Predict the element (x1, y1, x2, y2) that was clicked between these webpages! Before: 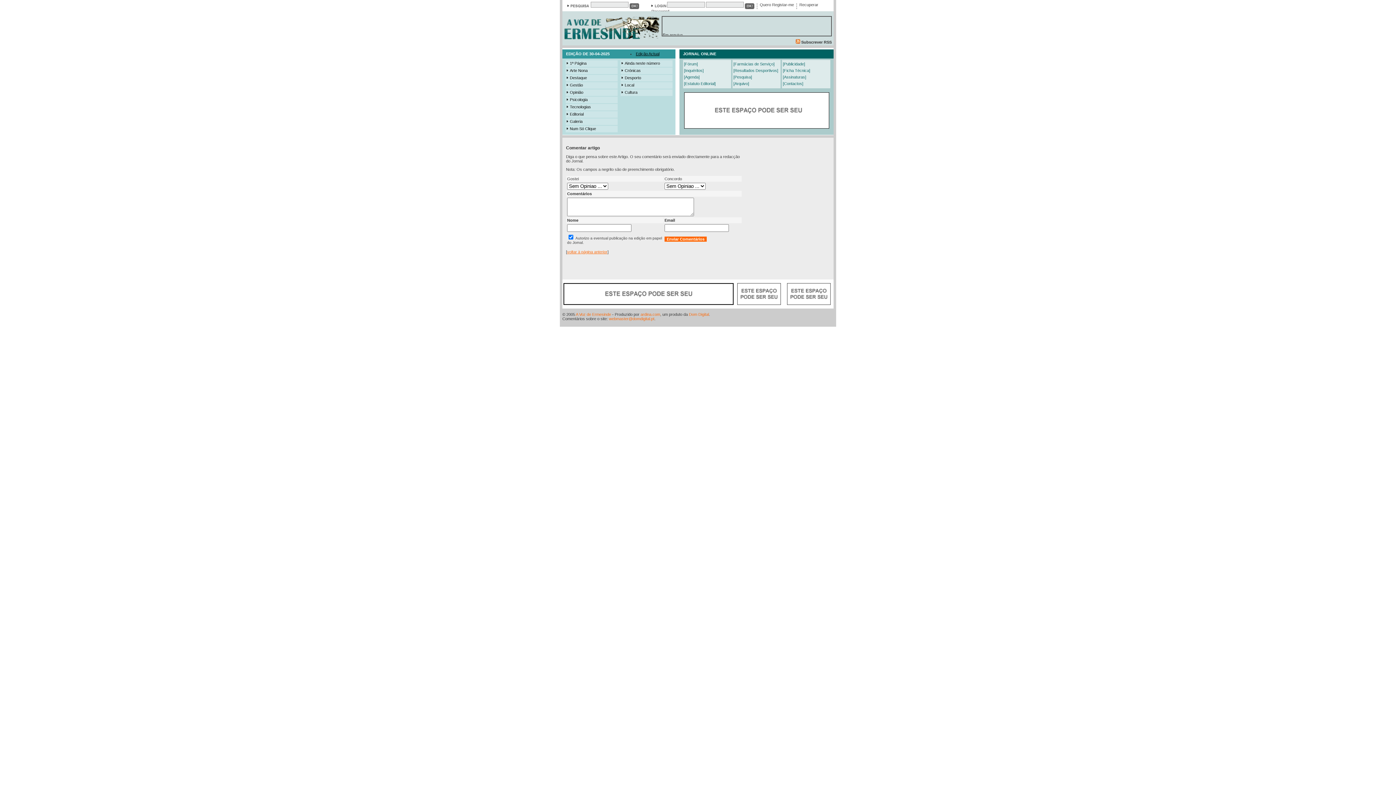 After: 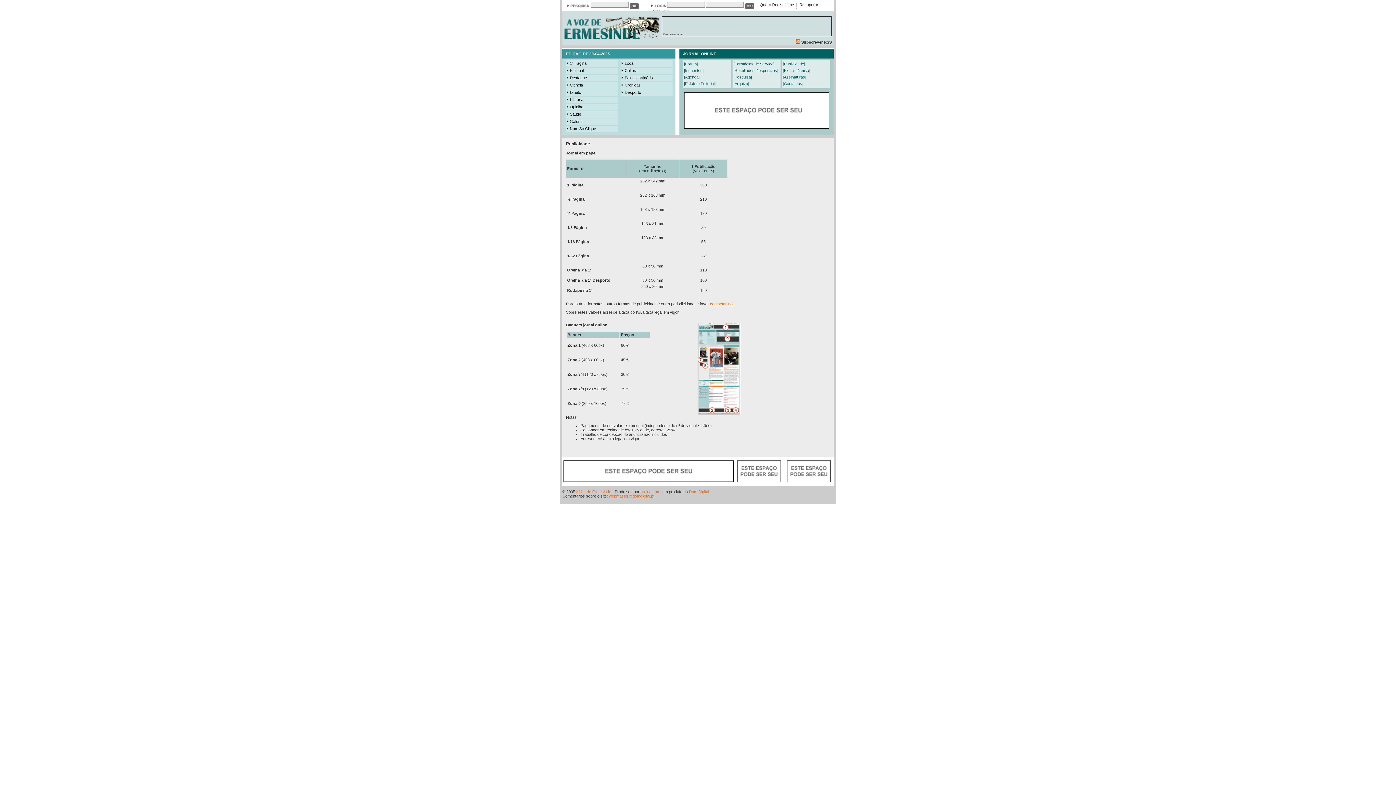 Action: bbox: (787, 283, 830, 287)